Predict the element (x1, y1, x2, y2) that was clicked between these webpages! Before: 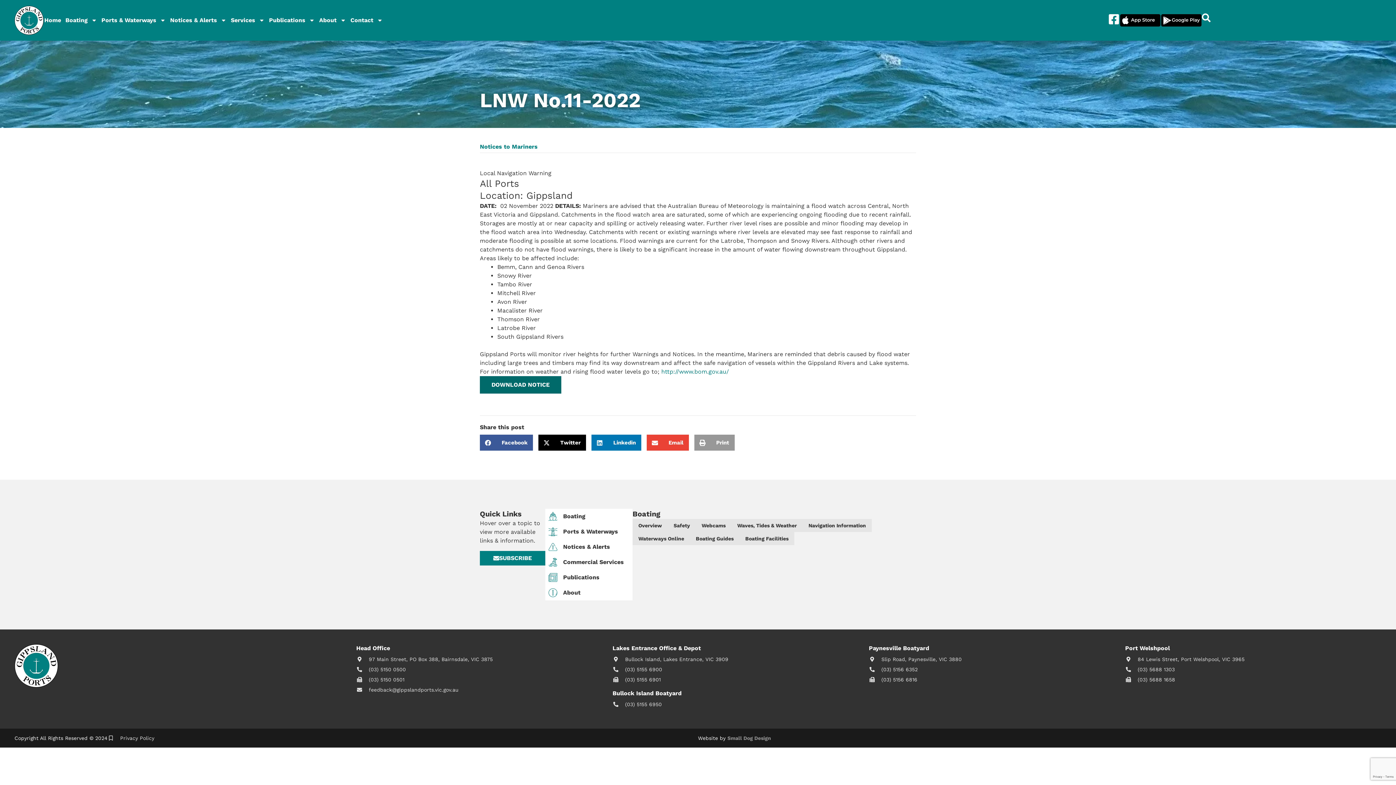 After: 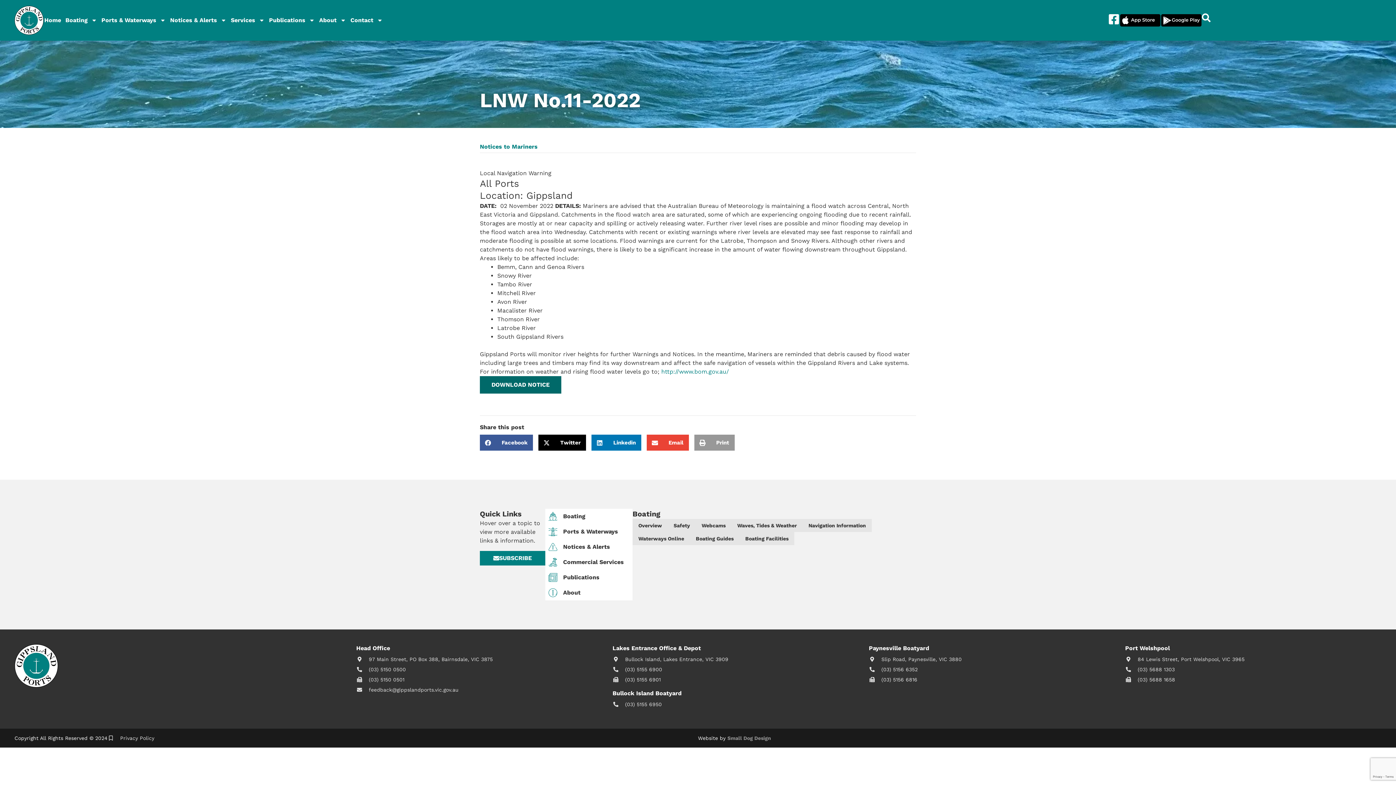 Action: label: Print bbox: (692, 434, 736, 450)